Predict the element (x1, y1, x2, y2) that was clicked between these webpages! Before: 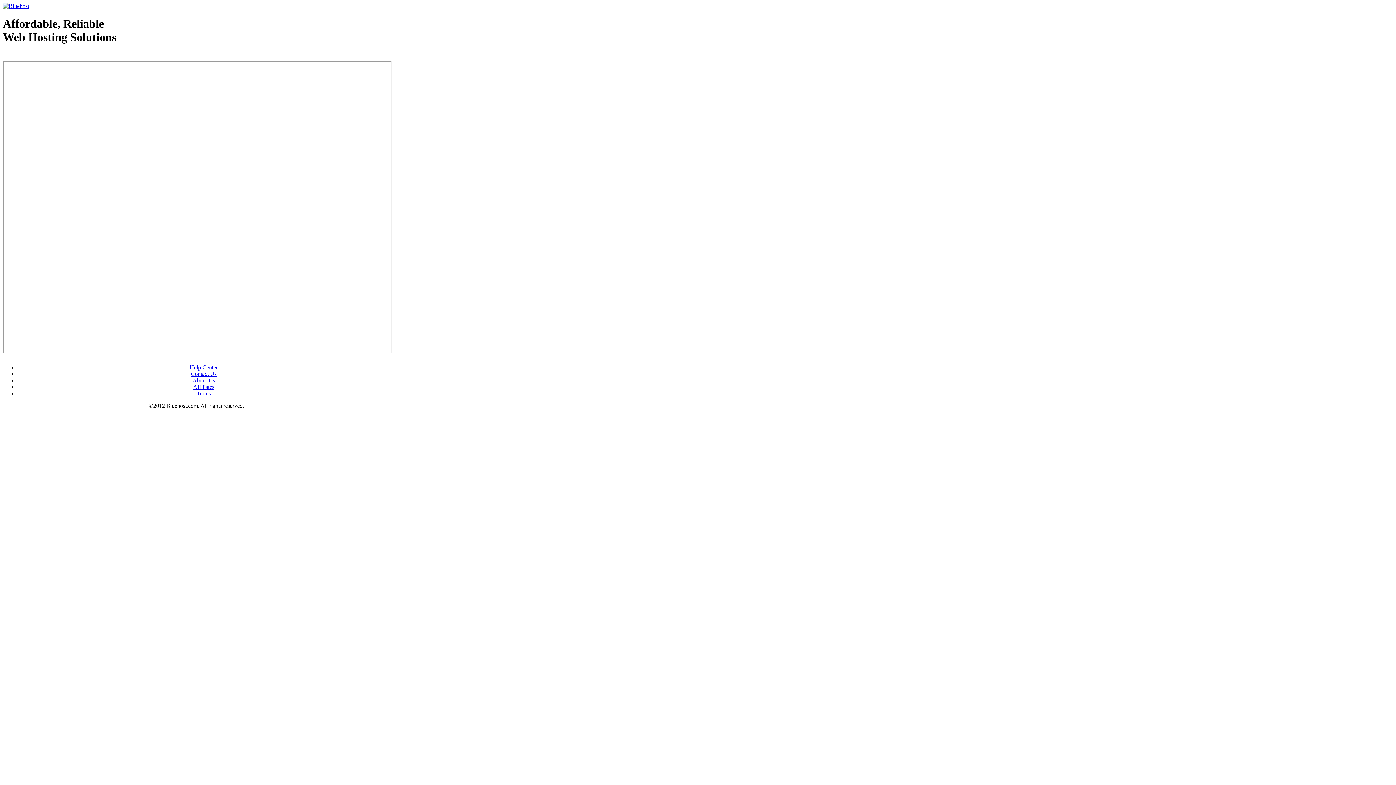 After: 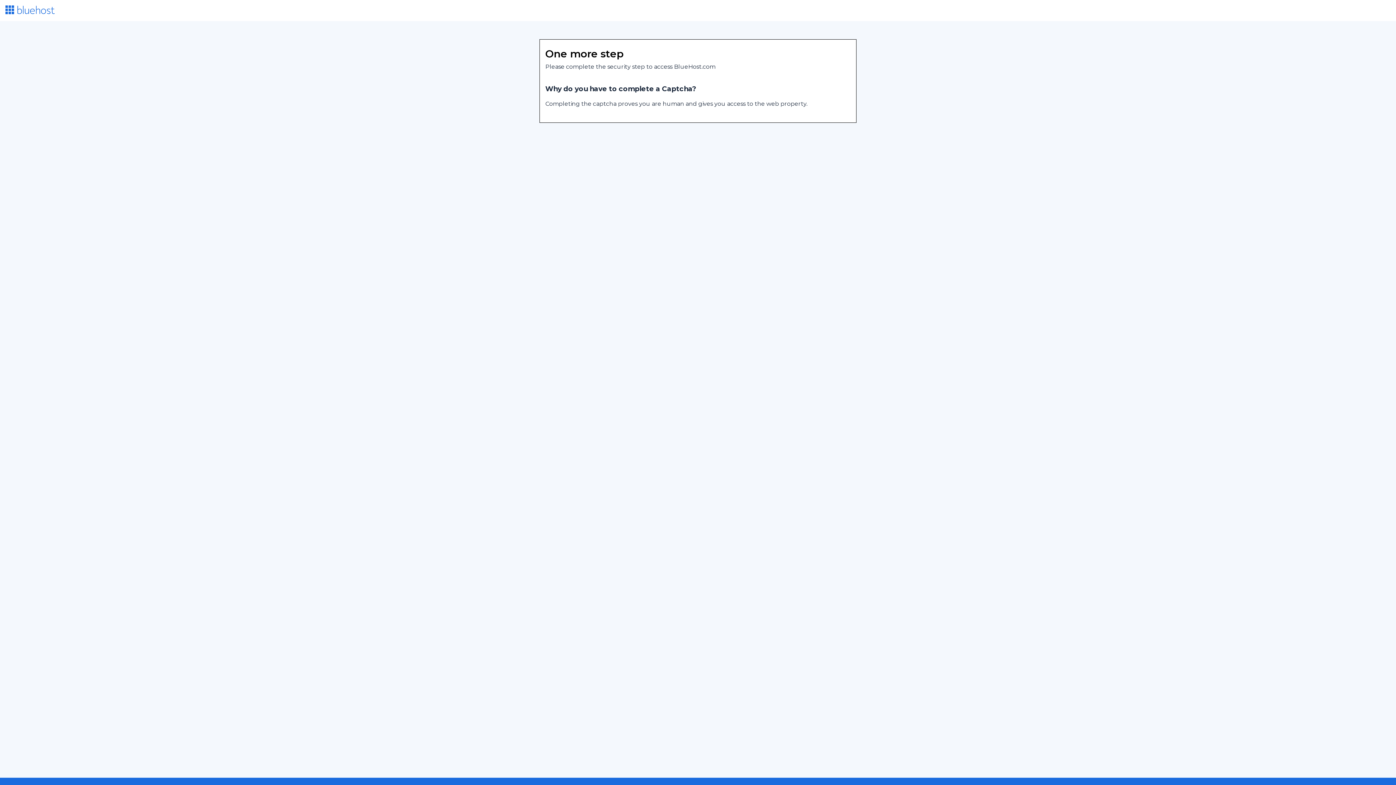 Action: label: About Us bbox: (192, 377, 215, 383)